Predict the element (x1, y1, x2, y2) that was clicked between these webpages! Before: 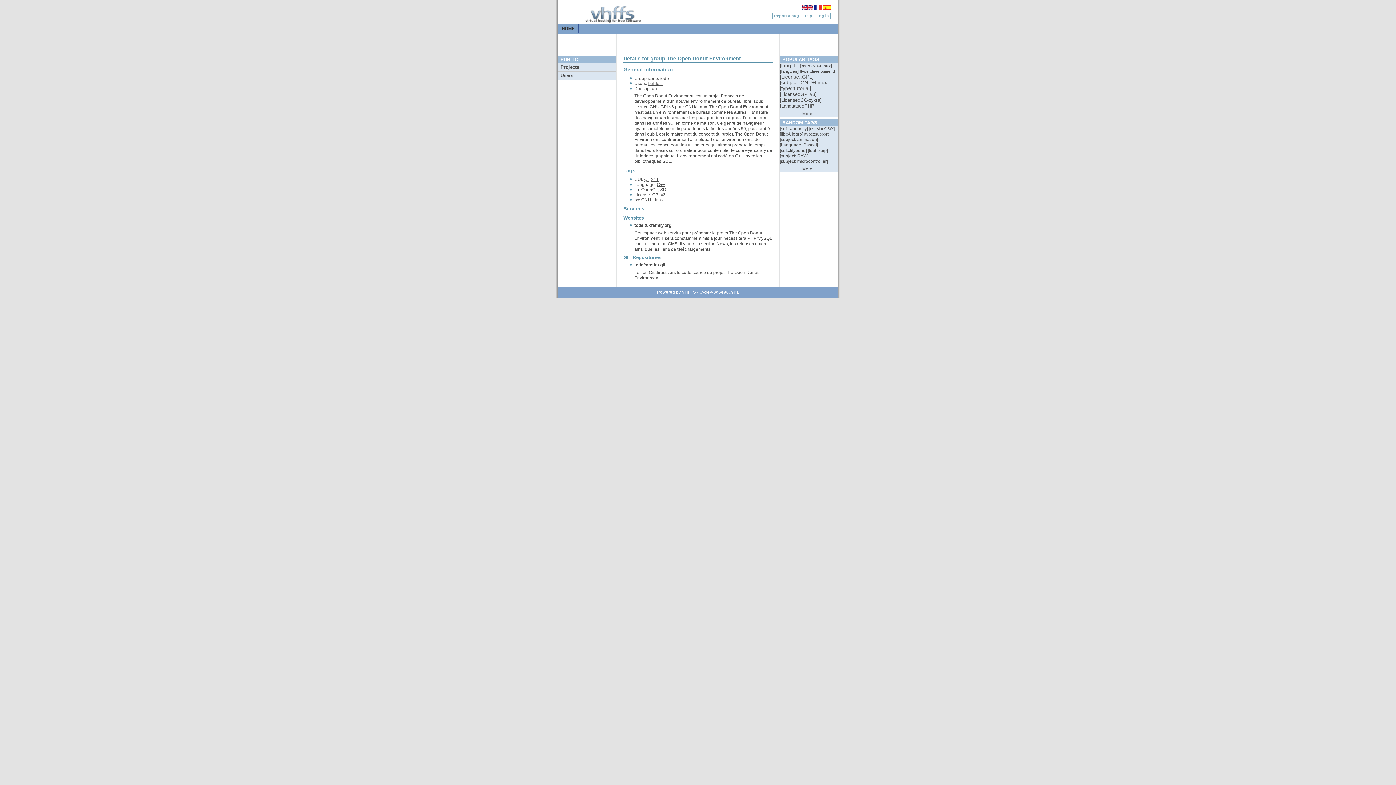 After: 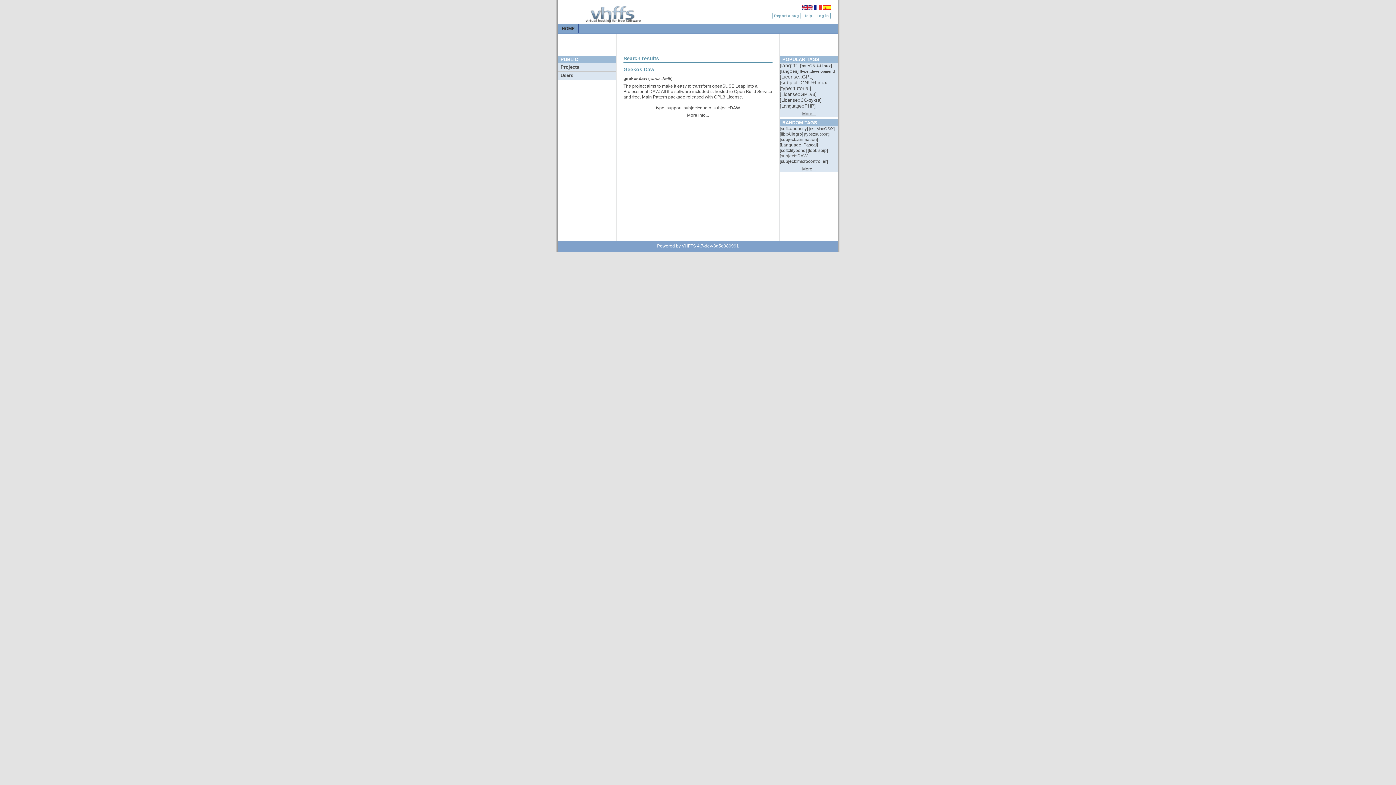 Action: bbox: (780, 153, 808, 158) label: [subject::DAW] 